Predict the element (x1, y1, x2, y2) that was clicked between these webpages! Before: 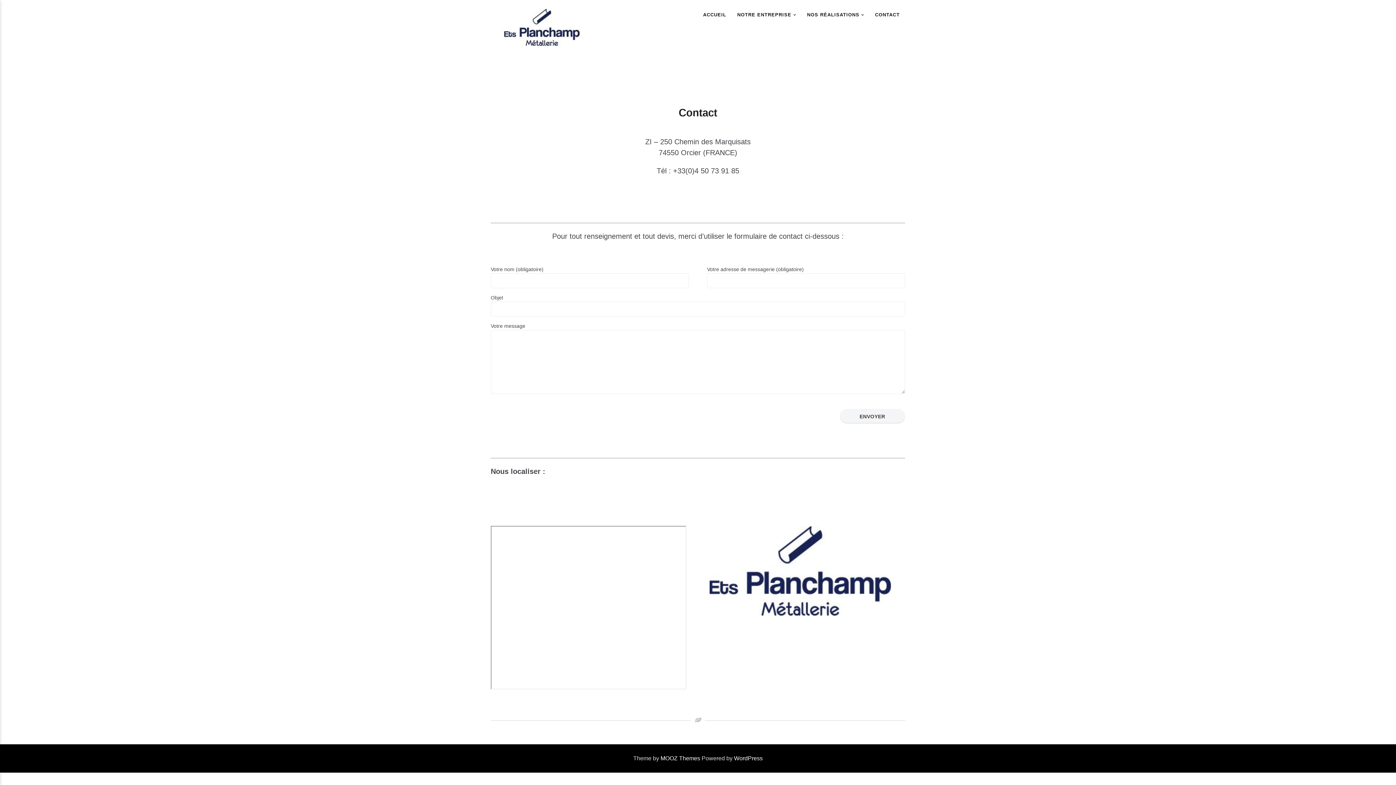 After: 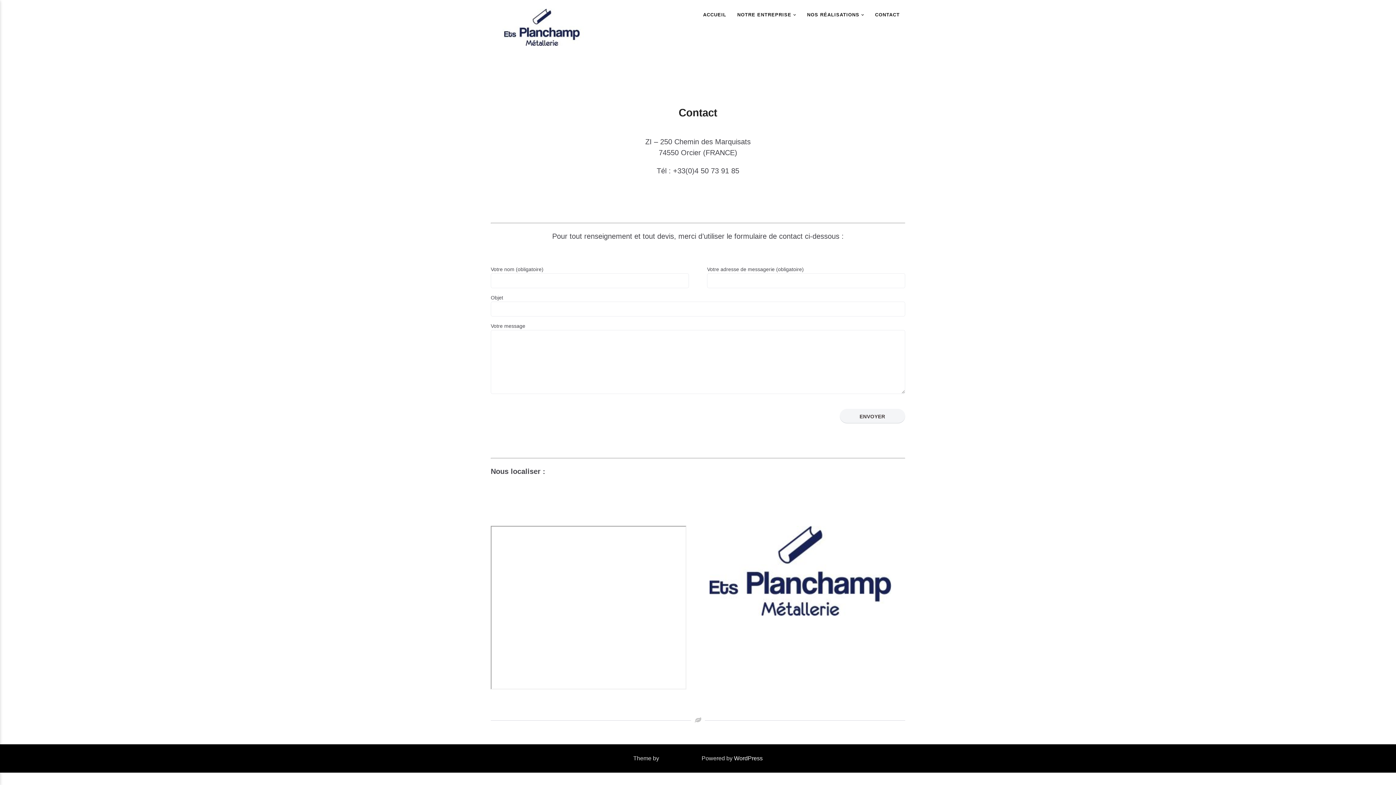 Action: bbox: (660, 755, 700, 761) label: MOOZ Themes